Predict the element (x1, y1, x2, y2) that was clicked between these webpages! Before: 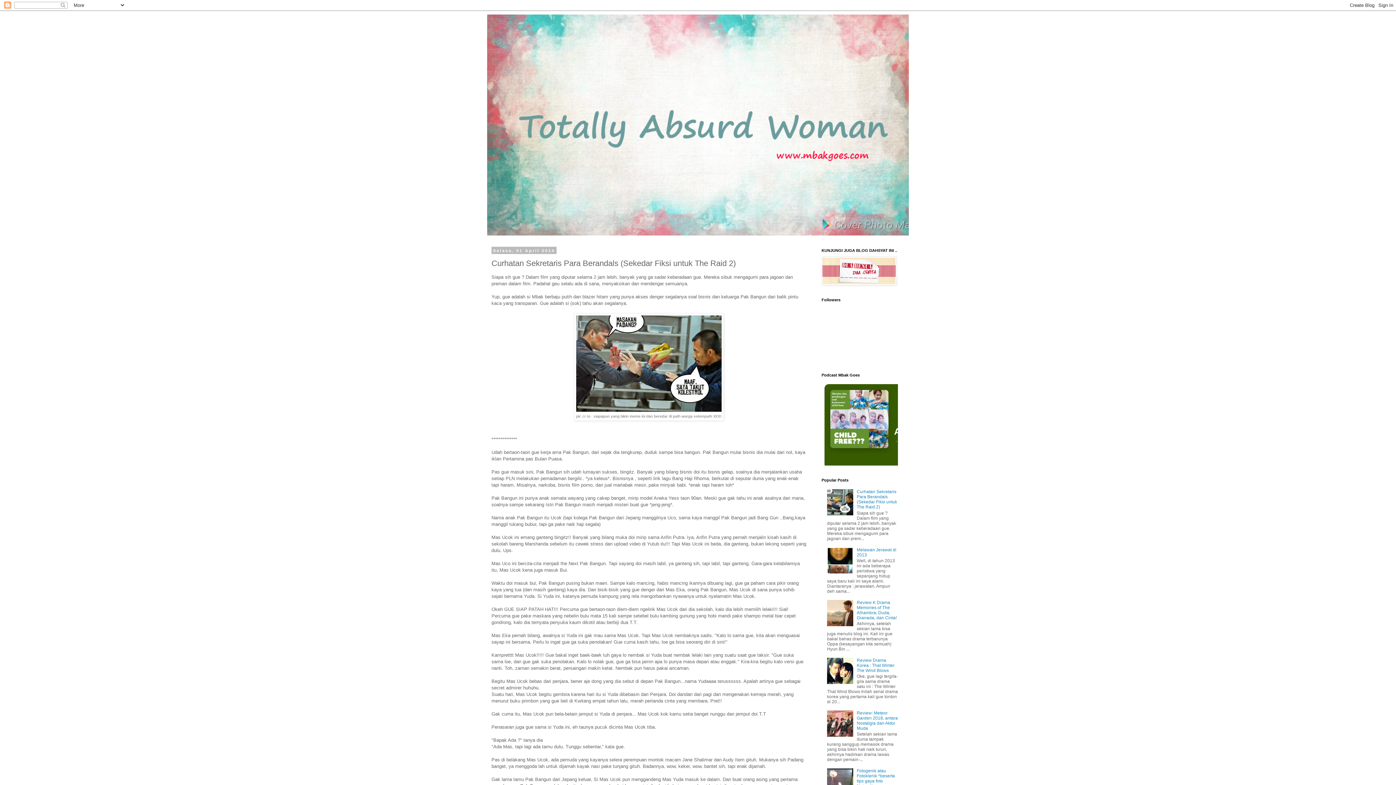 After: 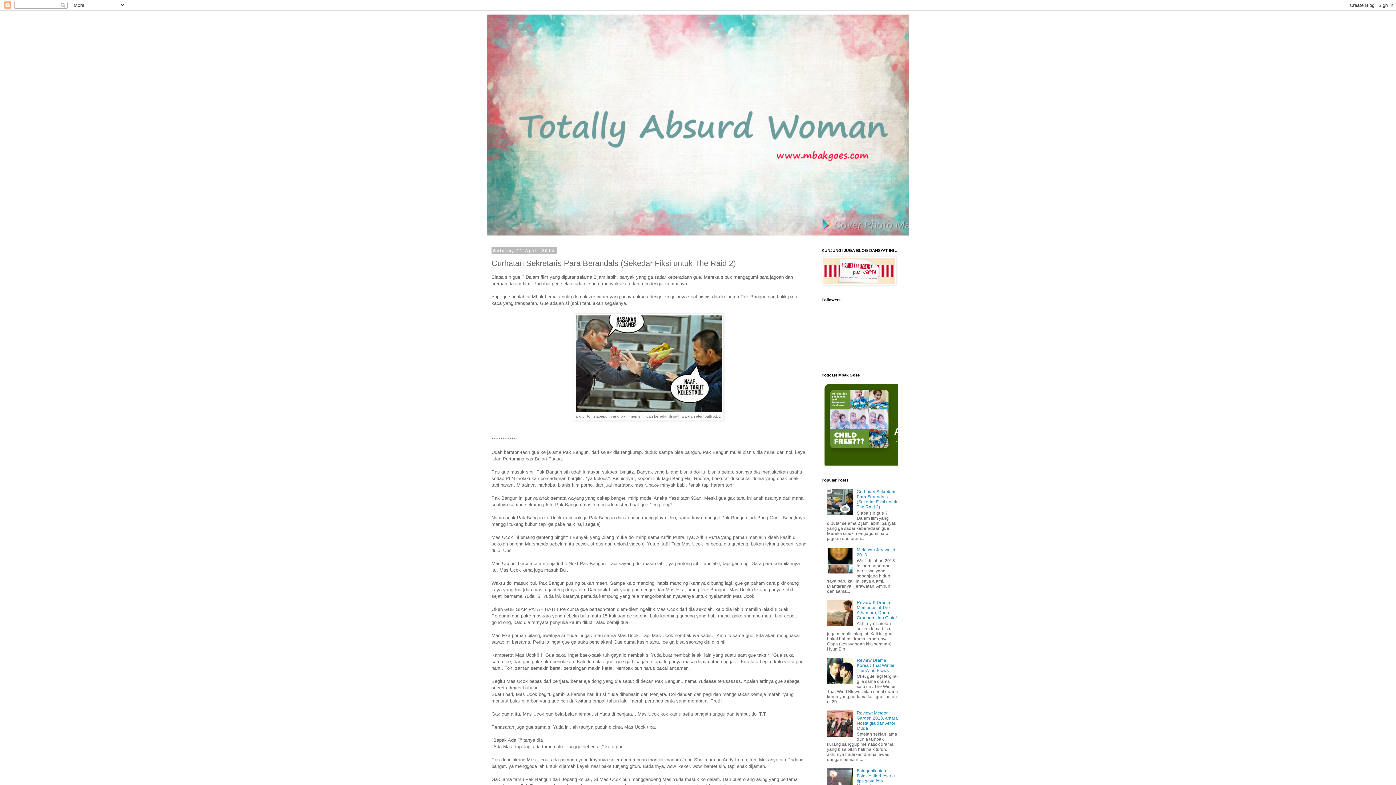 Action: bbox: (827, 680, 855, 685)